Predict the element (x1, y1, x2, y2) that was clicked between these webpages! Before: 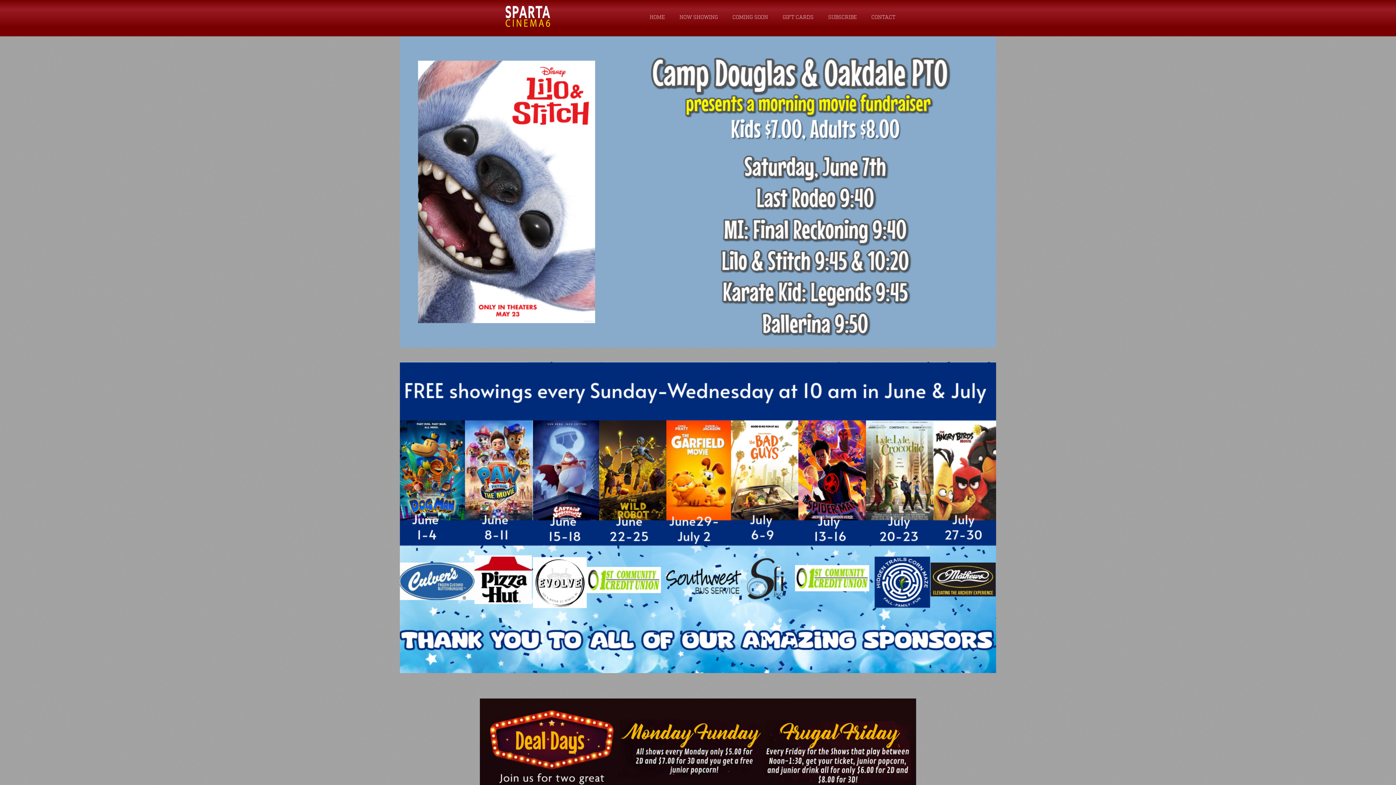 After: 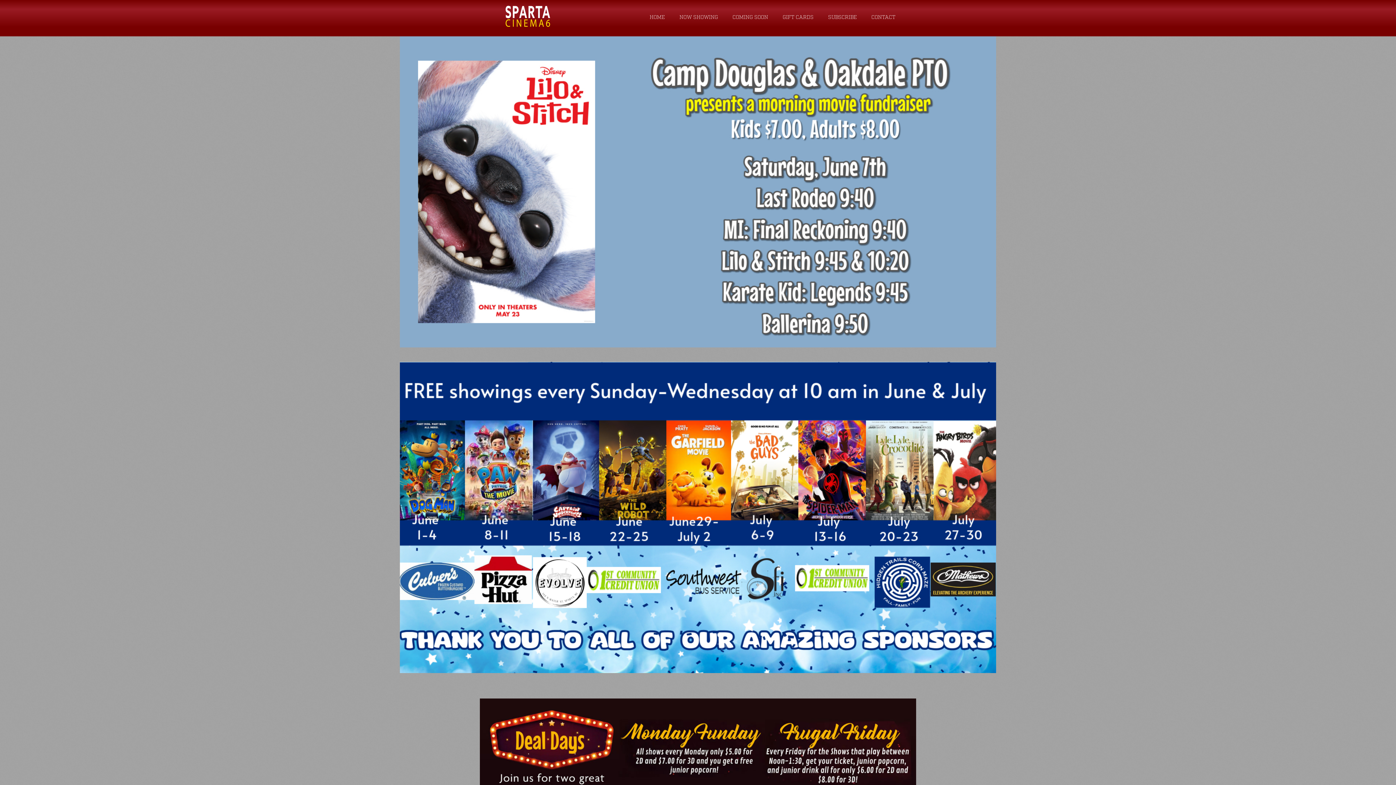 Action: bbox: (672, 9, 725, 25) label: NOW SHOWING